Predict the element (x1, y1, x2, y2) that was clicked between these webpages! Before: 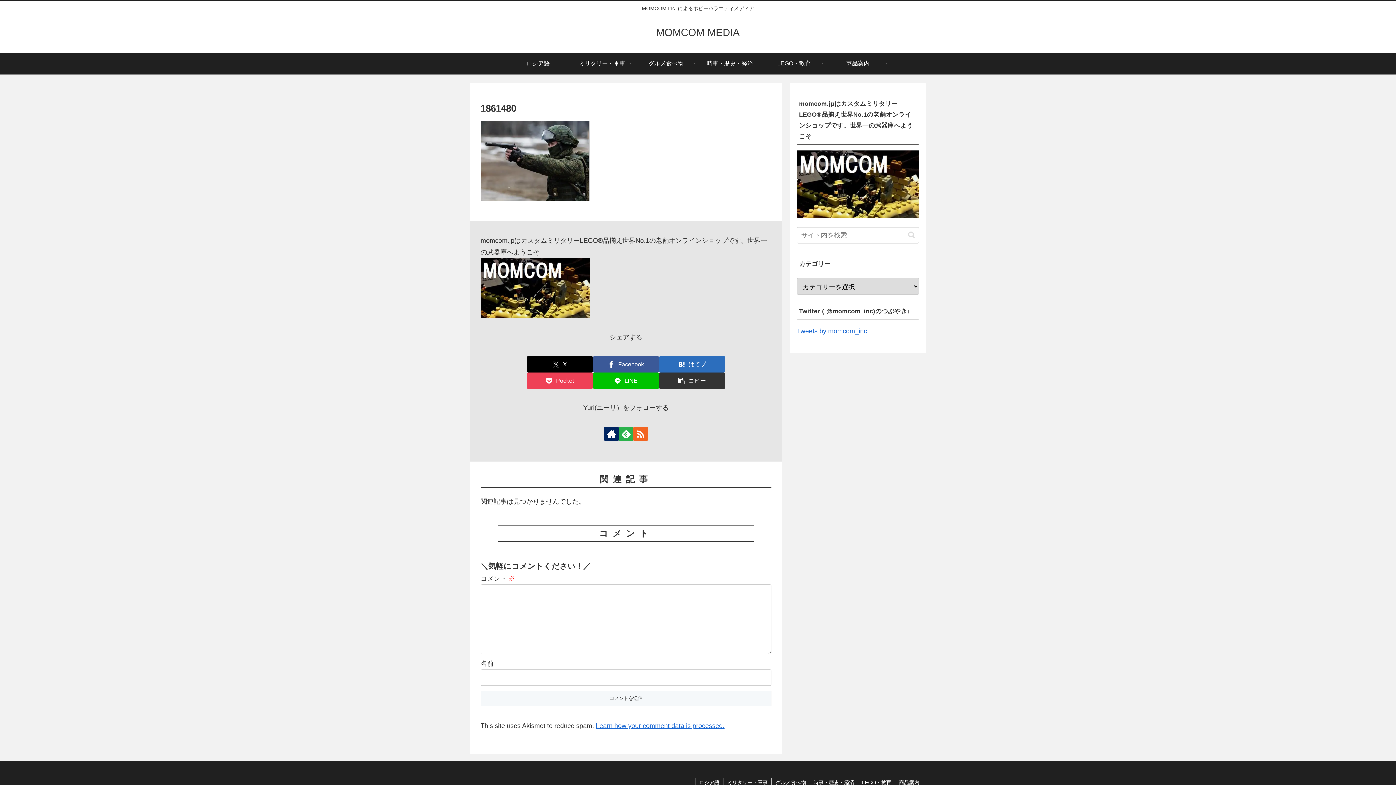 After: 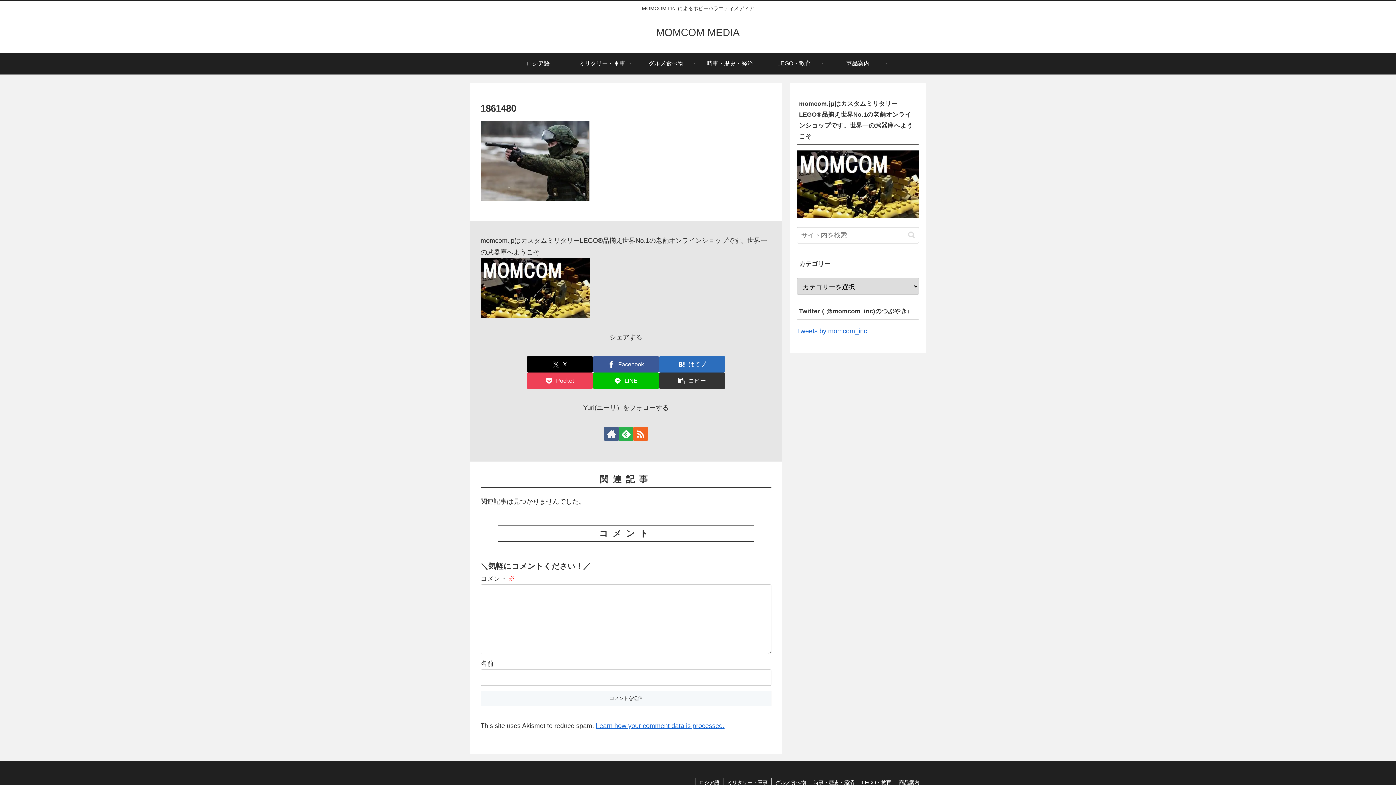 Action: bbox: (604, 426, 618, 441) label: 著作サイトをチェック